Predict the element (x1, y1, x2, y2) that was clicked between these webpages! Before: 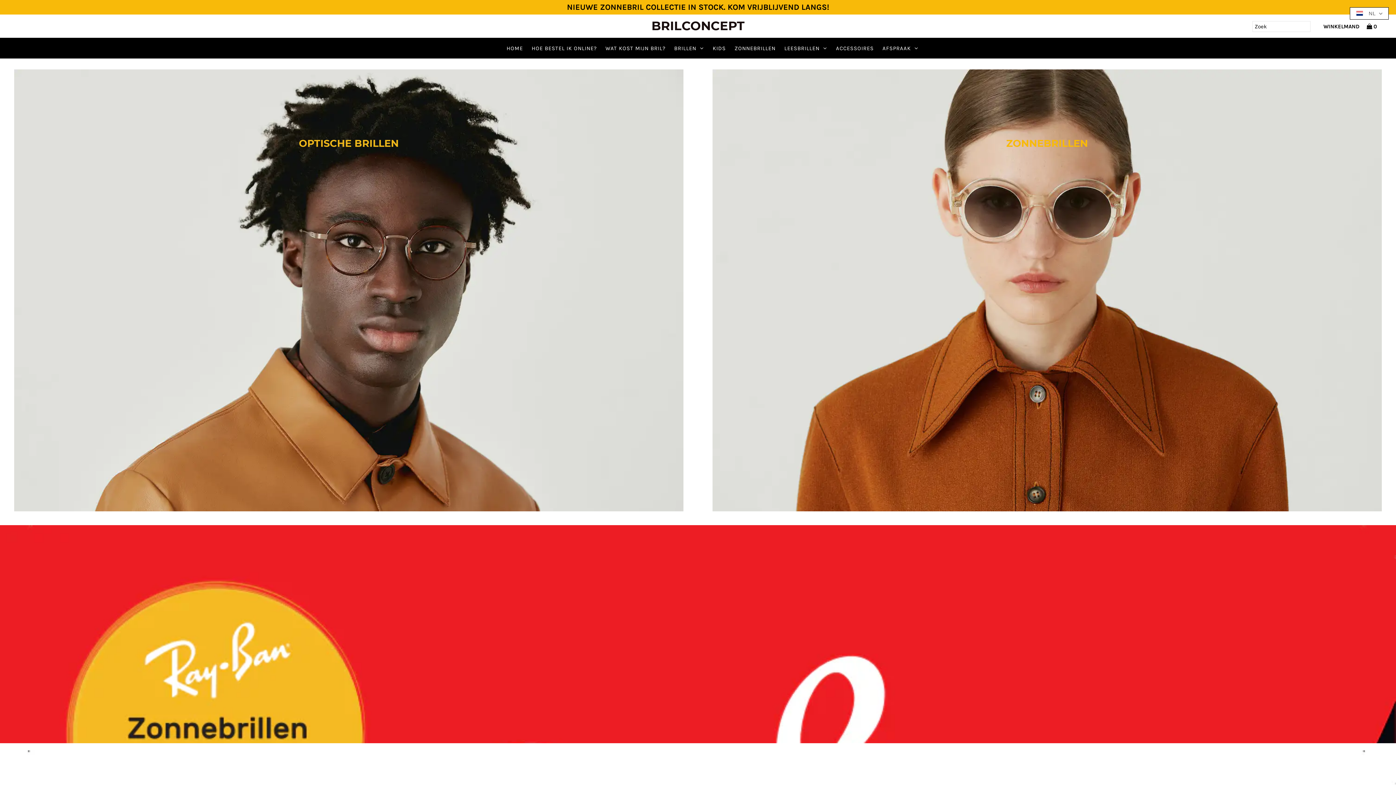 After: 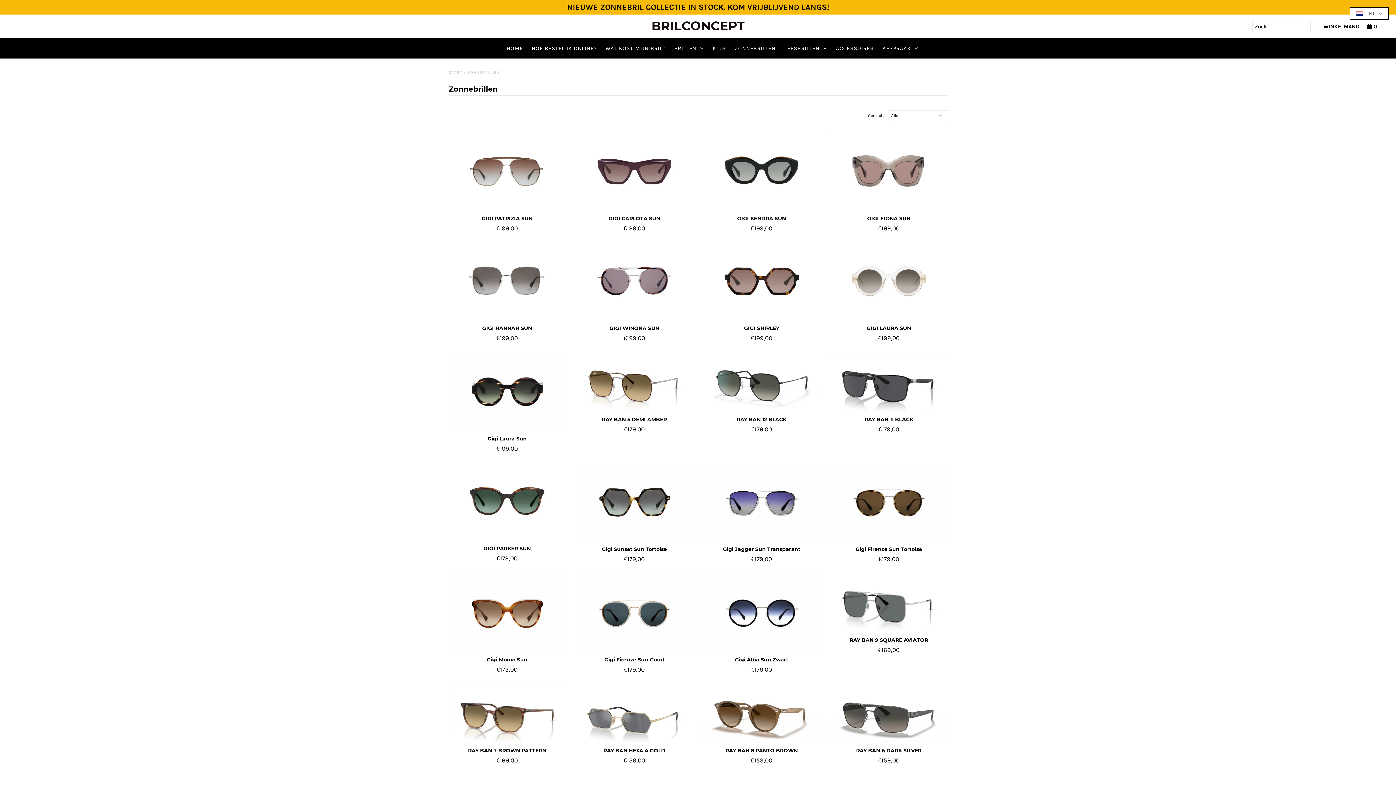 Action: label: ZONNEBRILLEN bbox: (731, 38, 779, 58)